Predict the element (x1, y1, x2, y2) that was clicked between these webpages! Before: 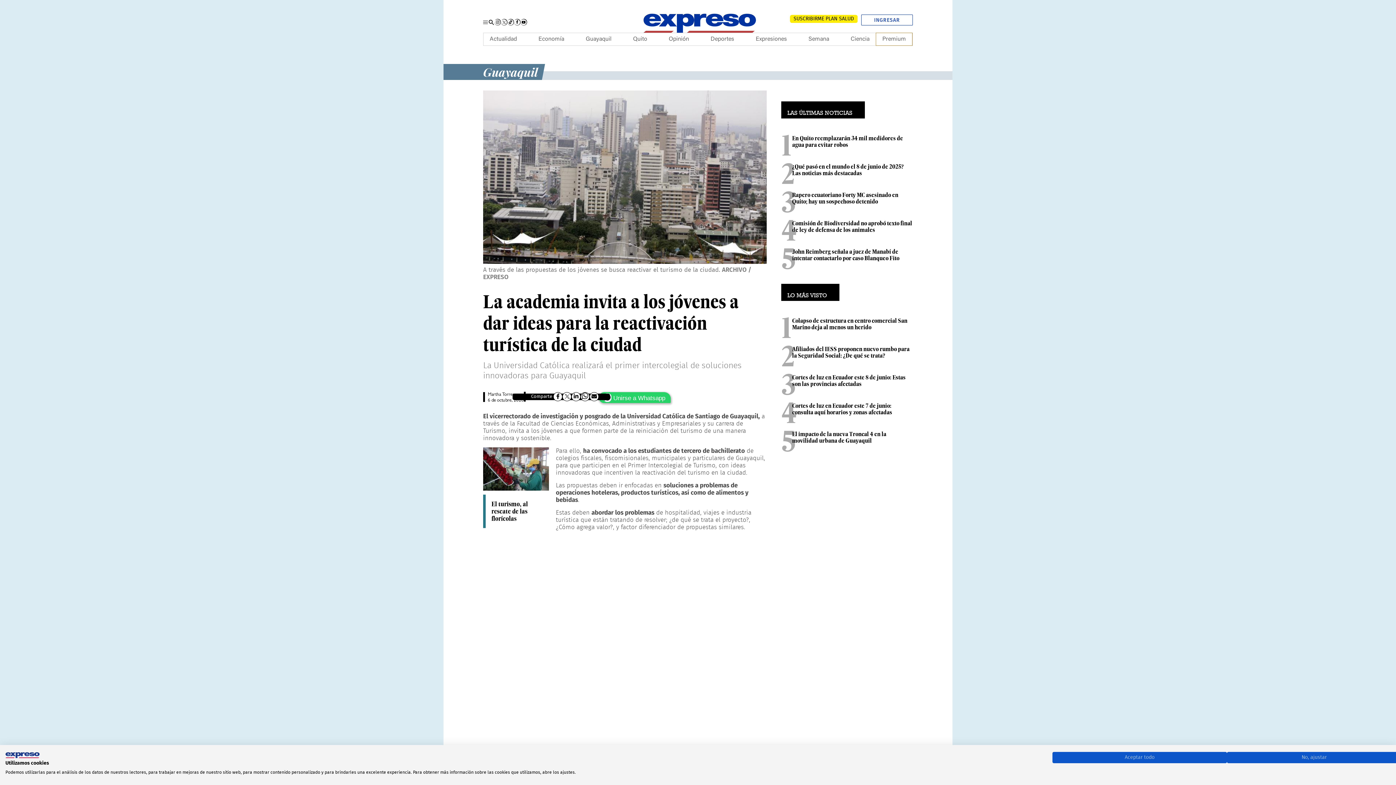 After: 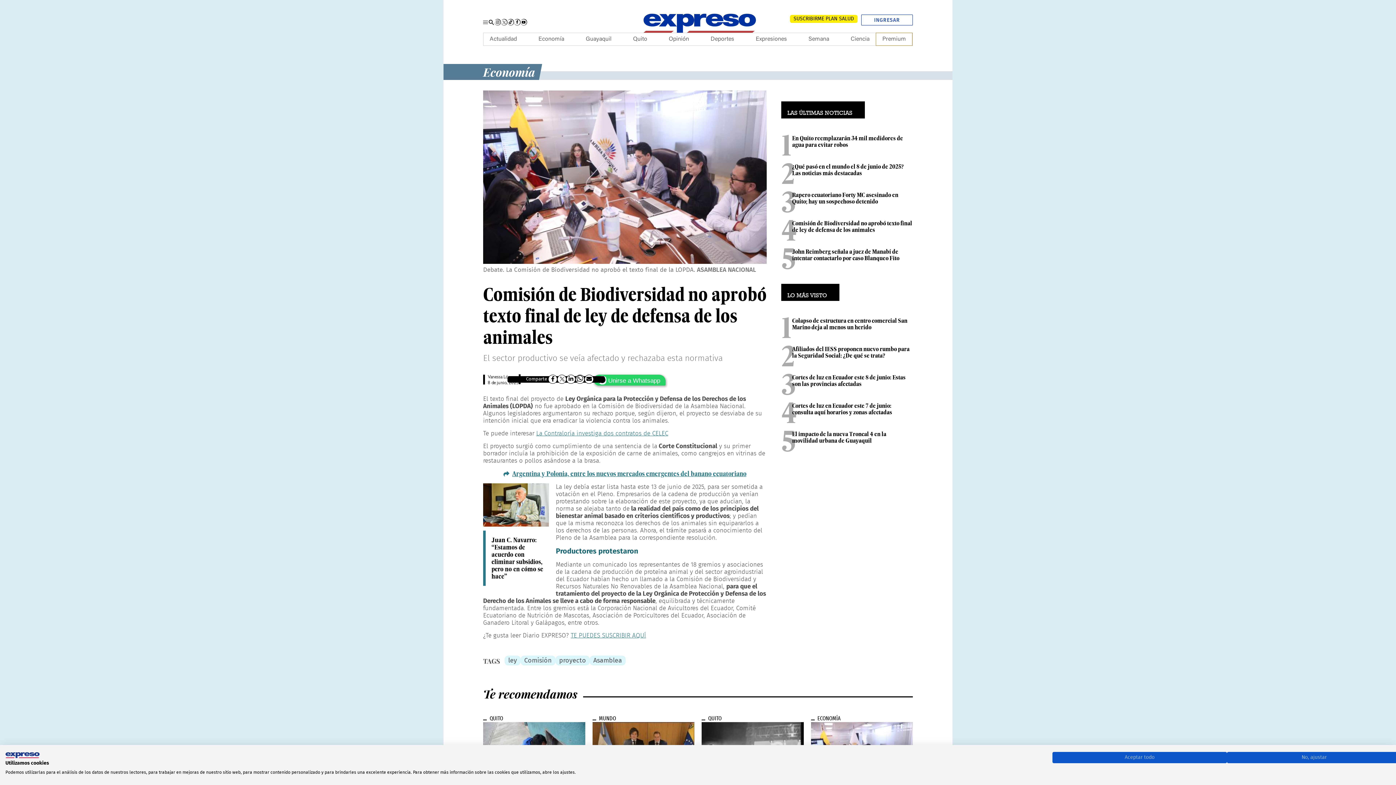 Action: bbox: (792, 219, 912, 233) label: Comisión de Biodiversidad no aprobó texto final de ley de defensa de los animales